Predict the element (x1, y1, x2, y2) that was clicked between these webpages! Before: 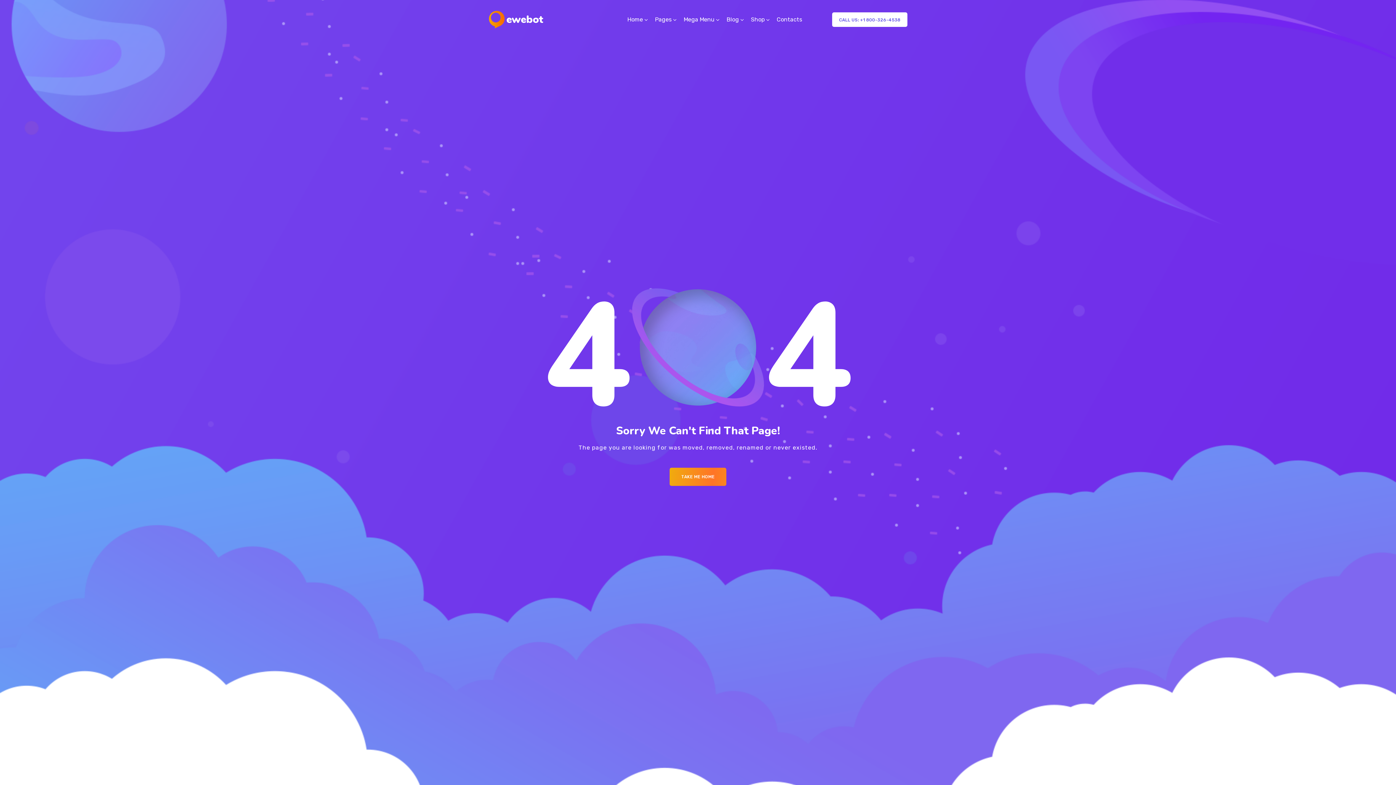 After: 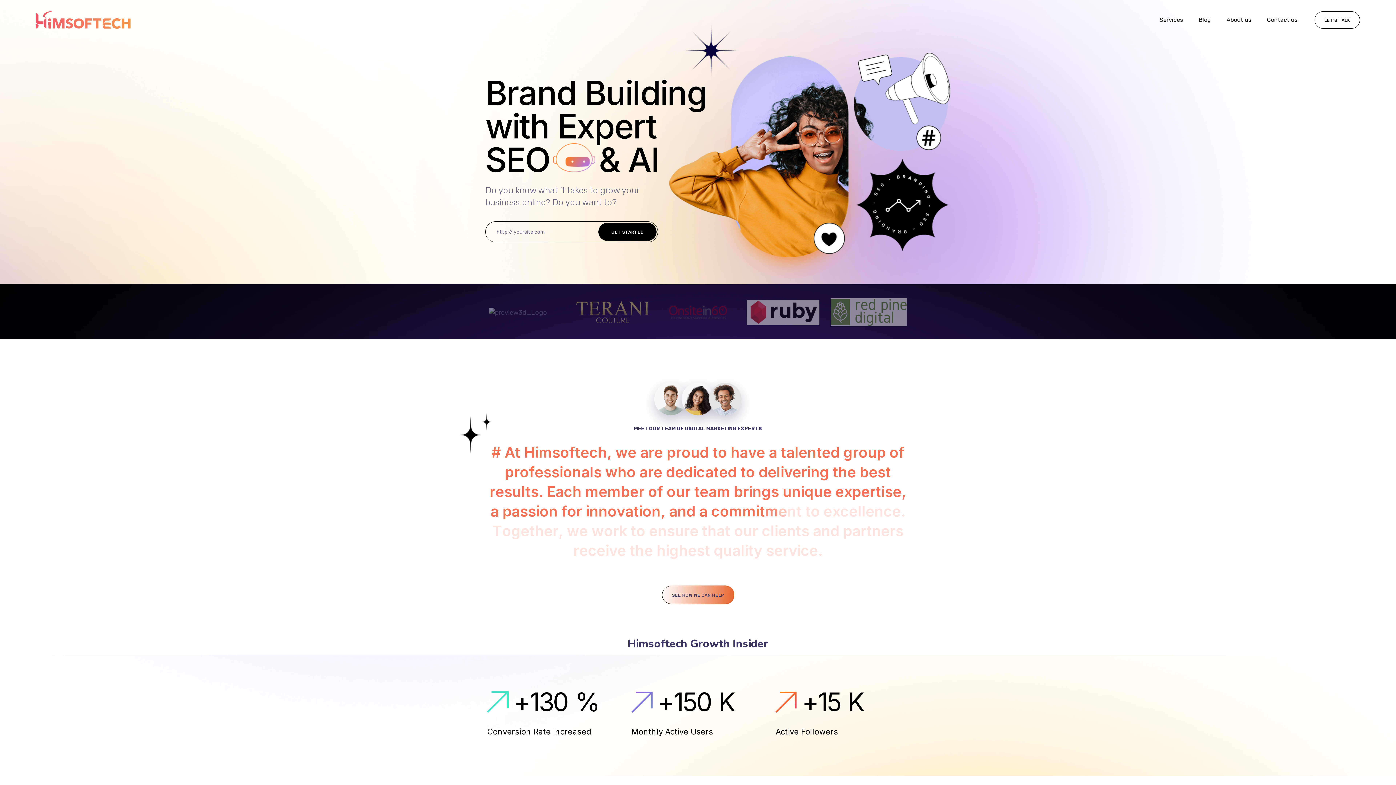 Action: bbox: (669, 468, 726, 486) label: TAKE ME HOME